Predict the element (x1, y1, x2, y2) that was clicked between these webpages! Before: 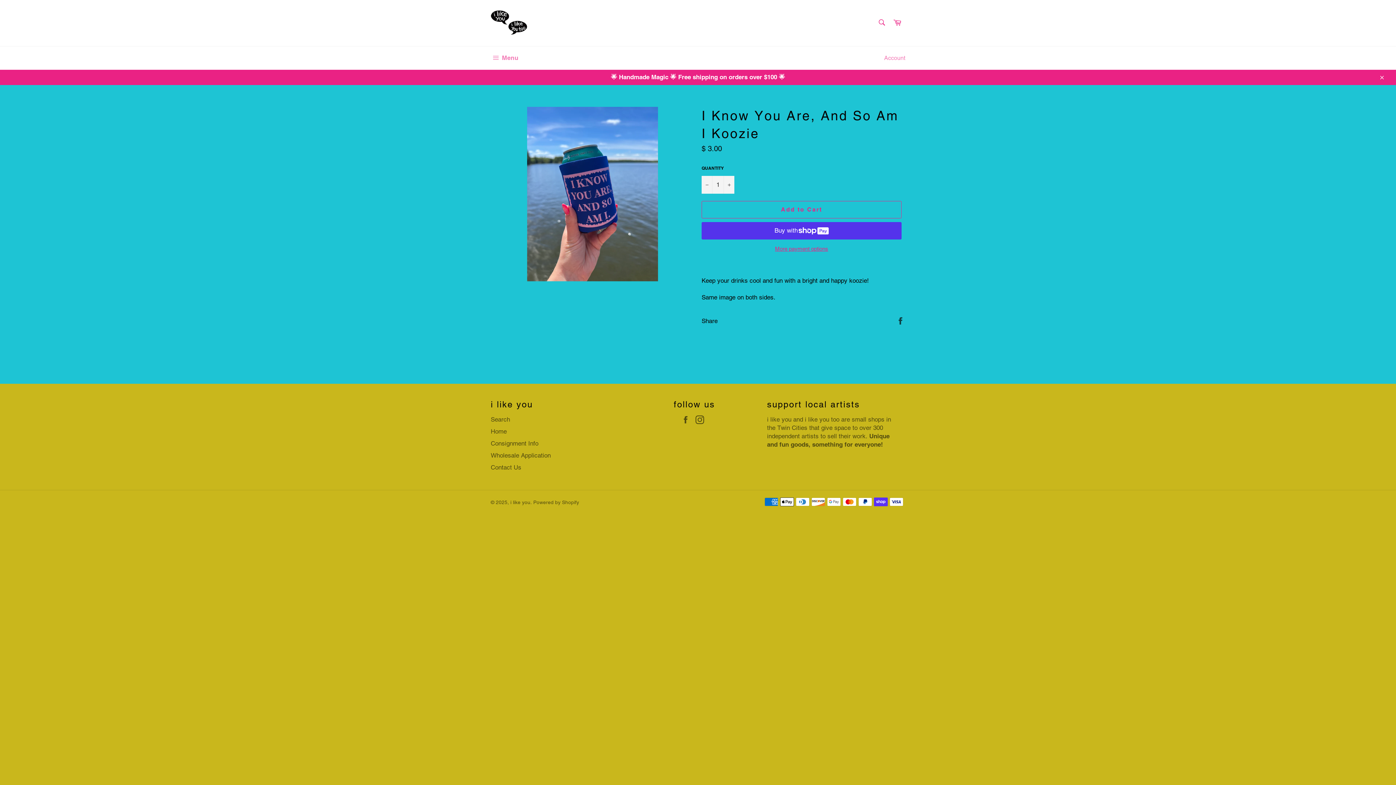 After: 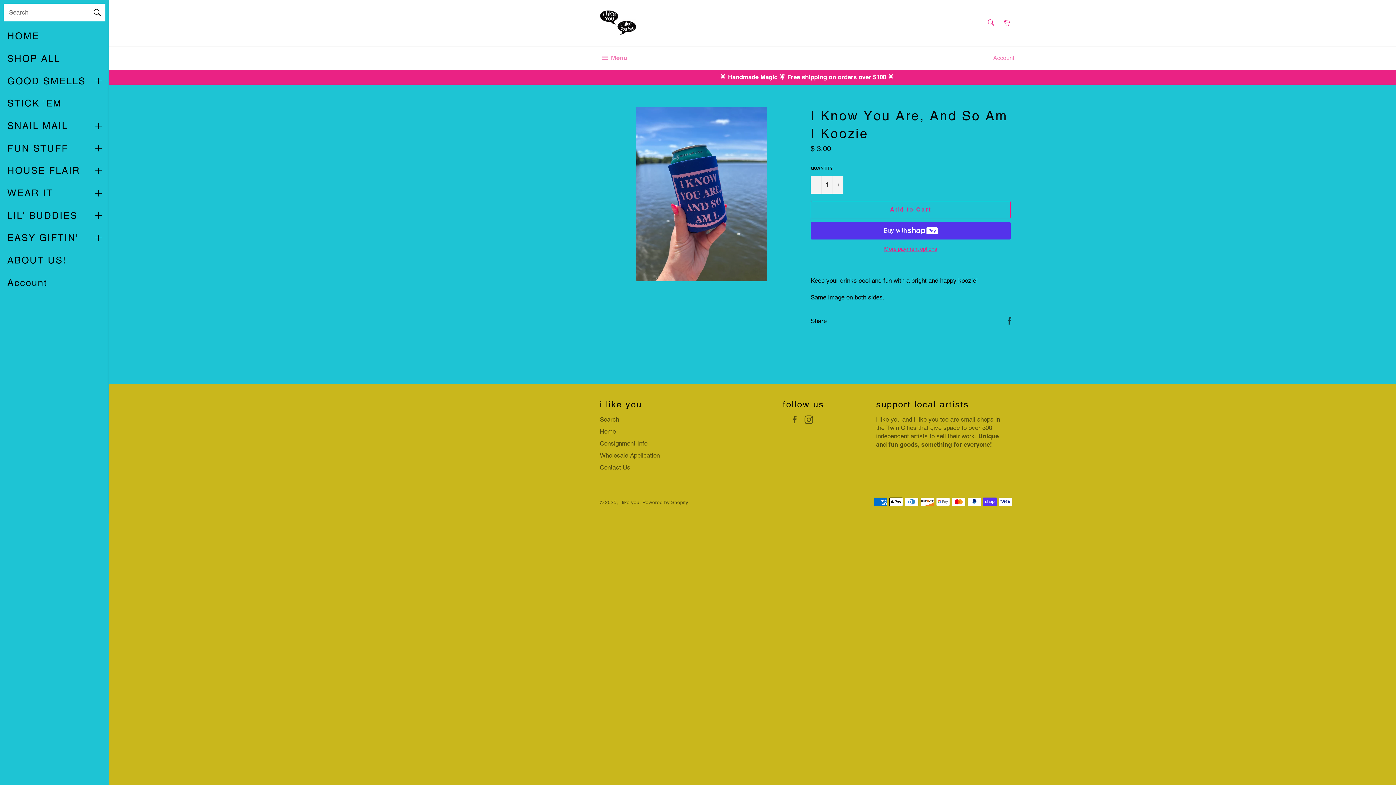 Action: bbox: (483, 46, 525, 69) label:  Menu
Site navigation